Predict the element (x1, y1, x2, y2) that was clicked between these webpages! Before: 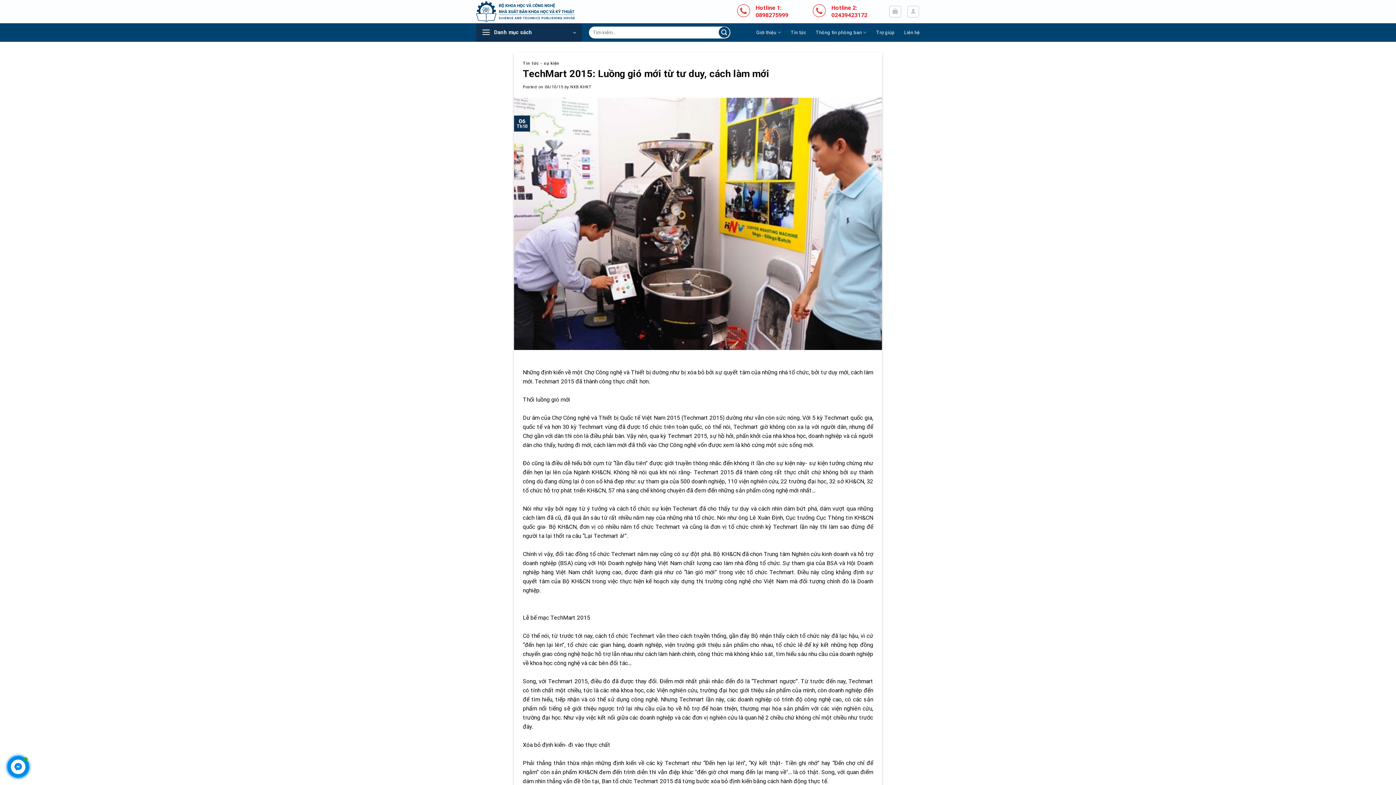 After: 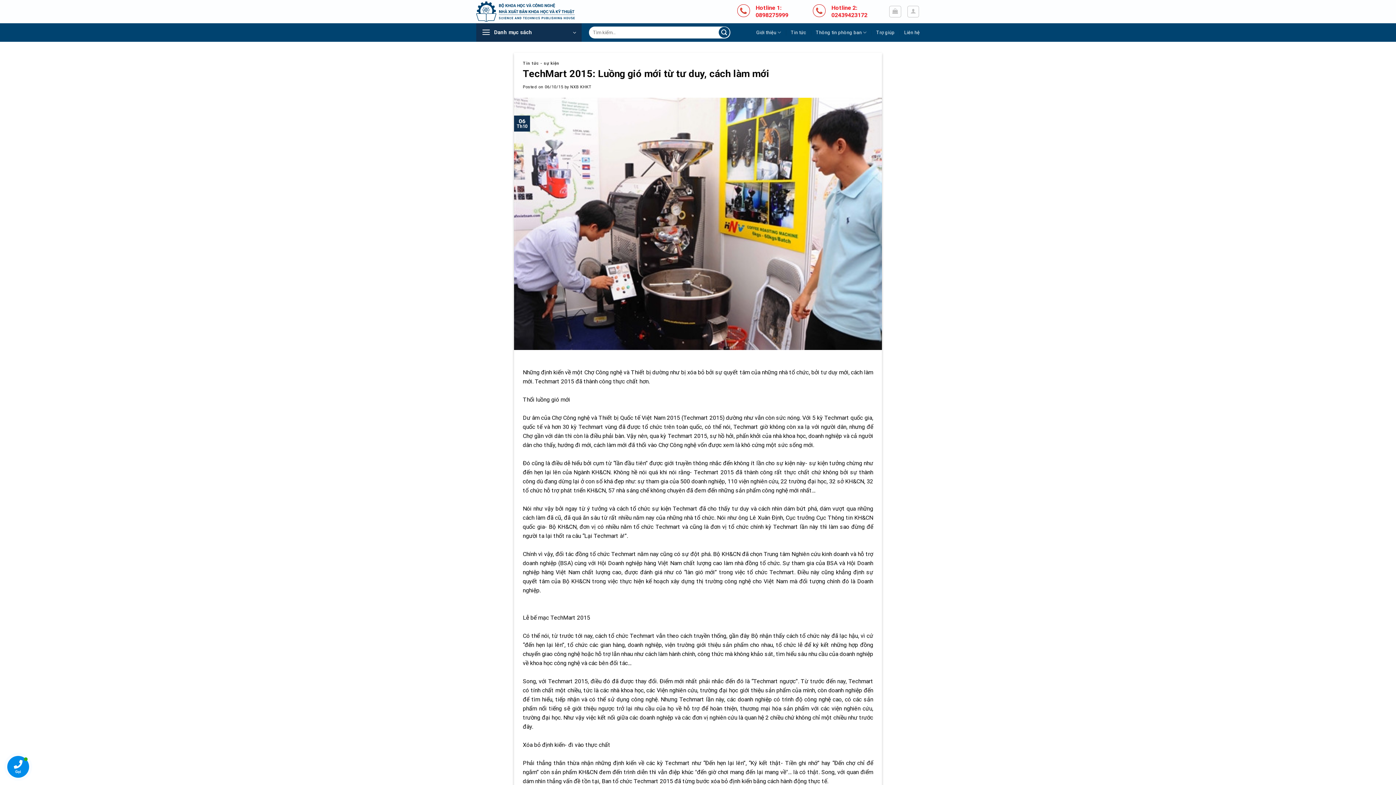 Action: label: 06/10/15 bbox: (545, 84, 563, 89)